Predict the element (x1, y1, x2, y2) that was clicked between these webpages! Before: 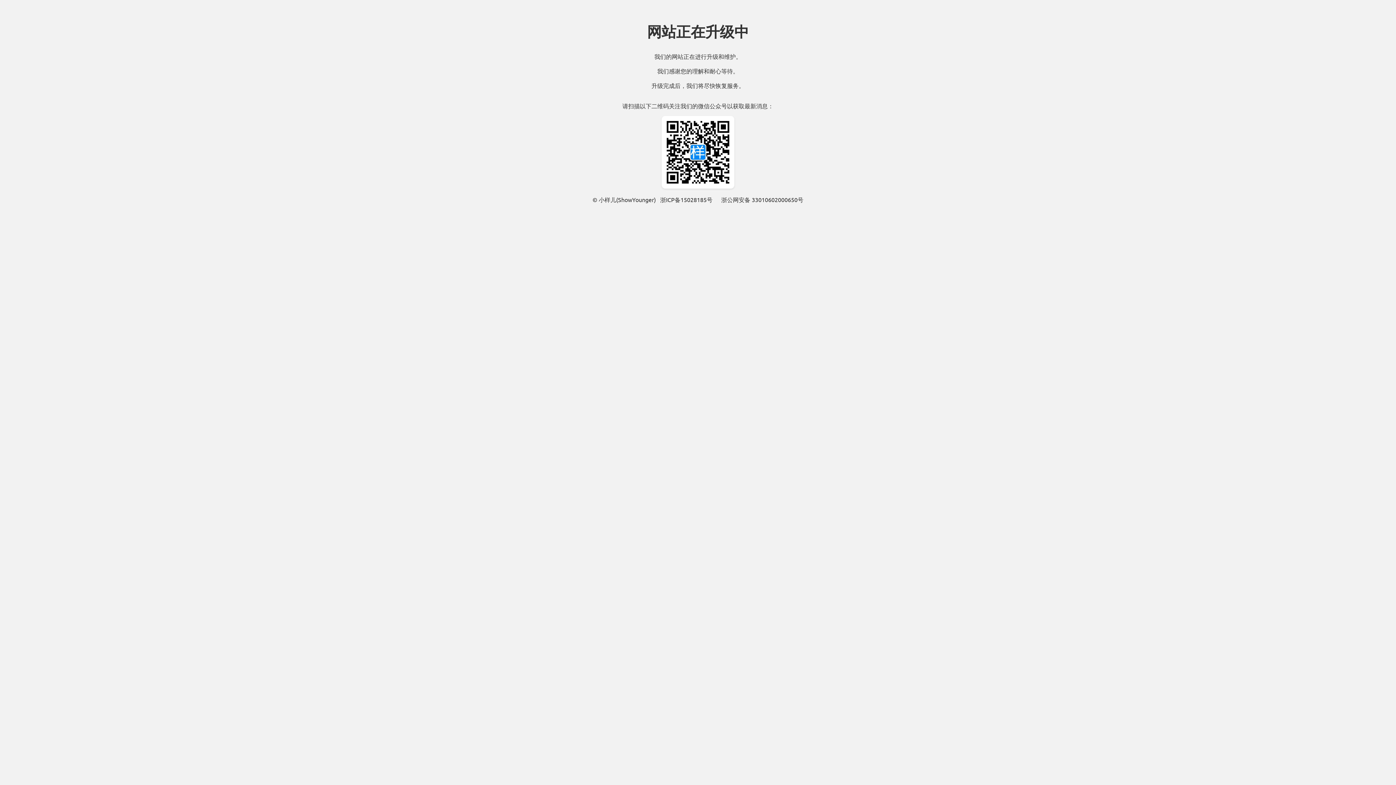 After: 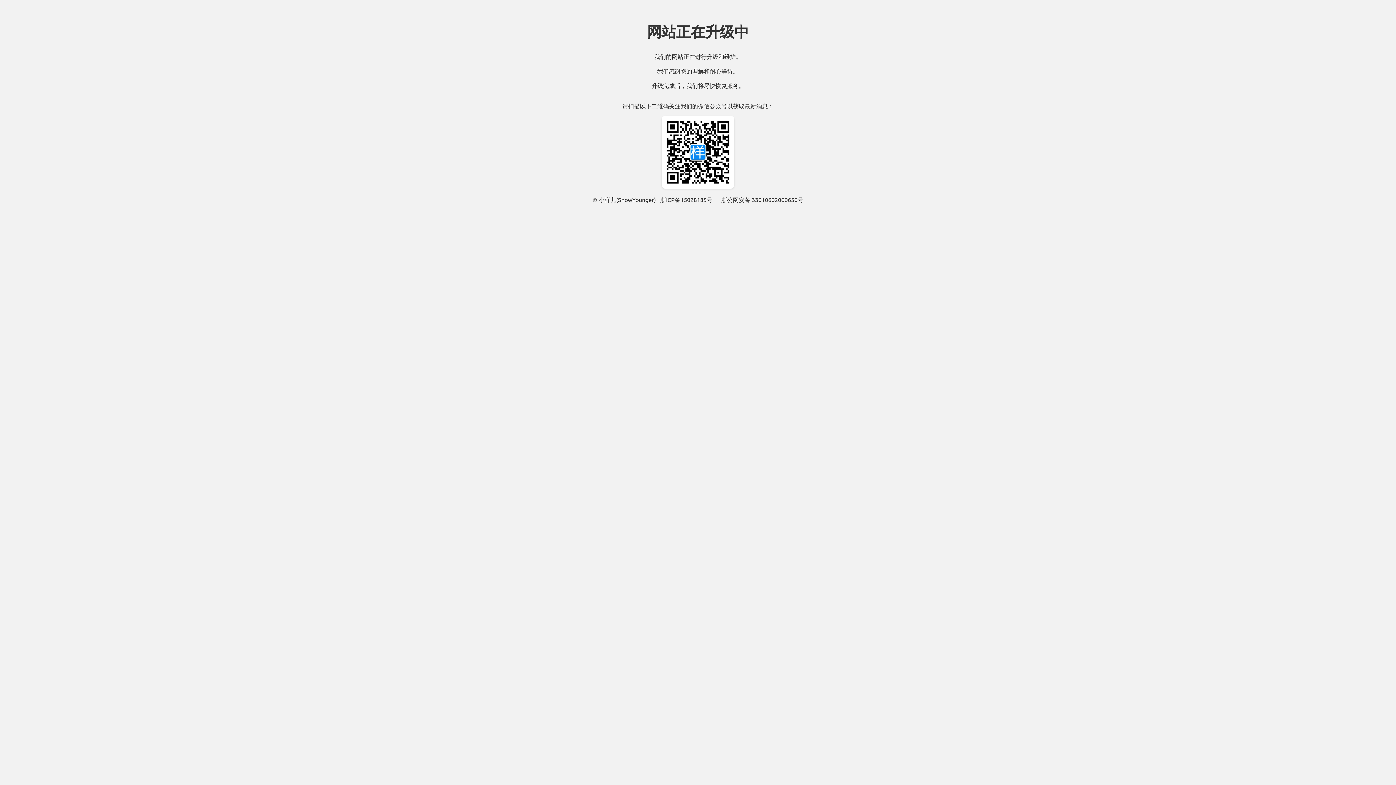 Action: bbox: (660, 195, 712, 203) label: 浙ICP备15028185号